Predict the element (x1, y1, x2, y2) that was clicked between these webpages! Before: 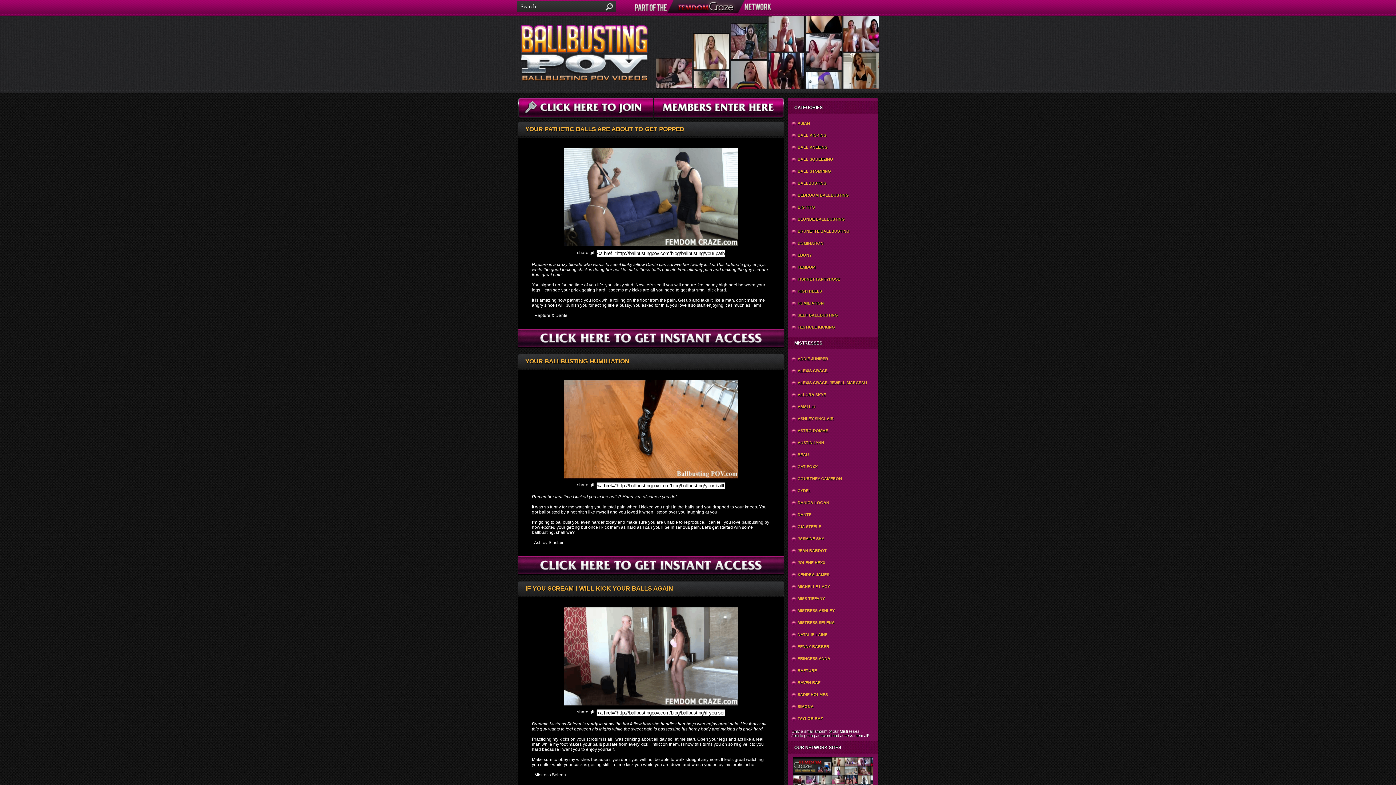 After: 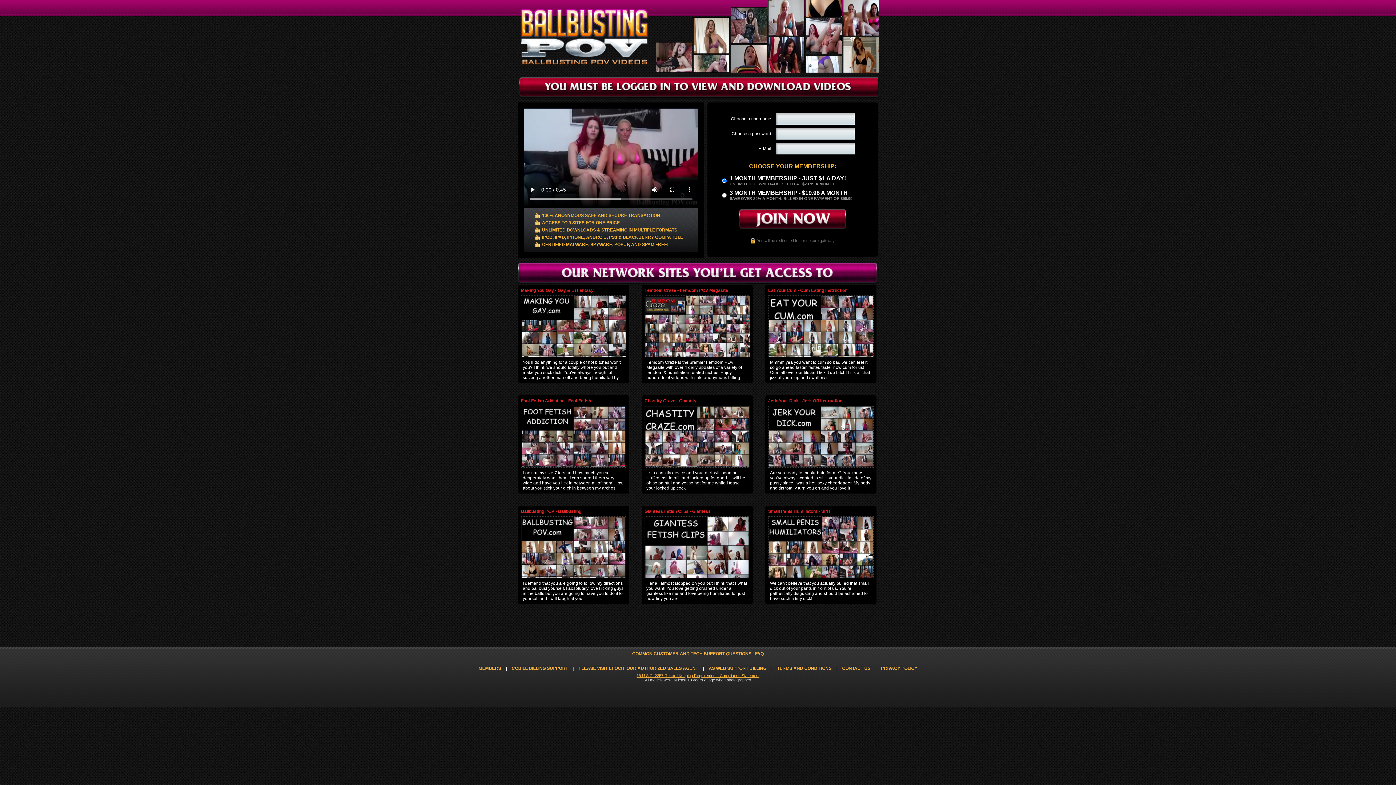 Action: bbox: (518, 570, 784, 575)